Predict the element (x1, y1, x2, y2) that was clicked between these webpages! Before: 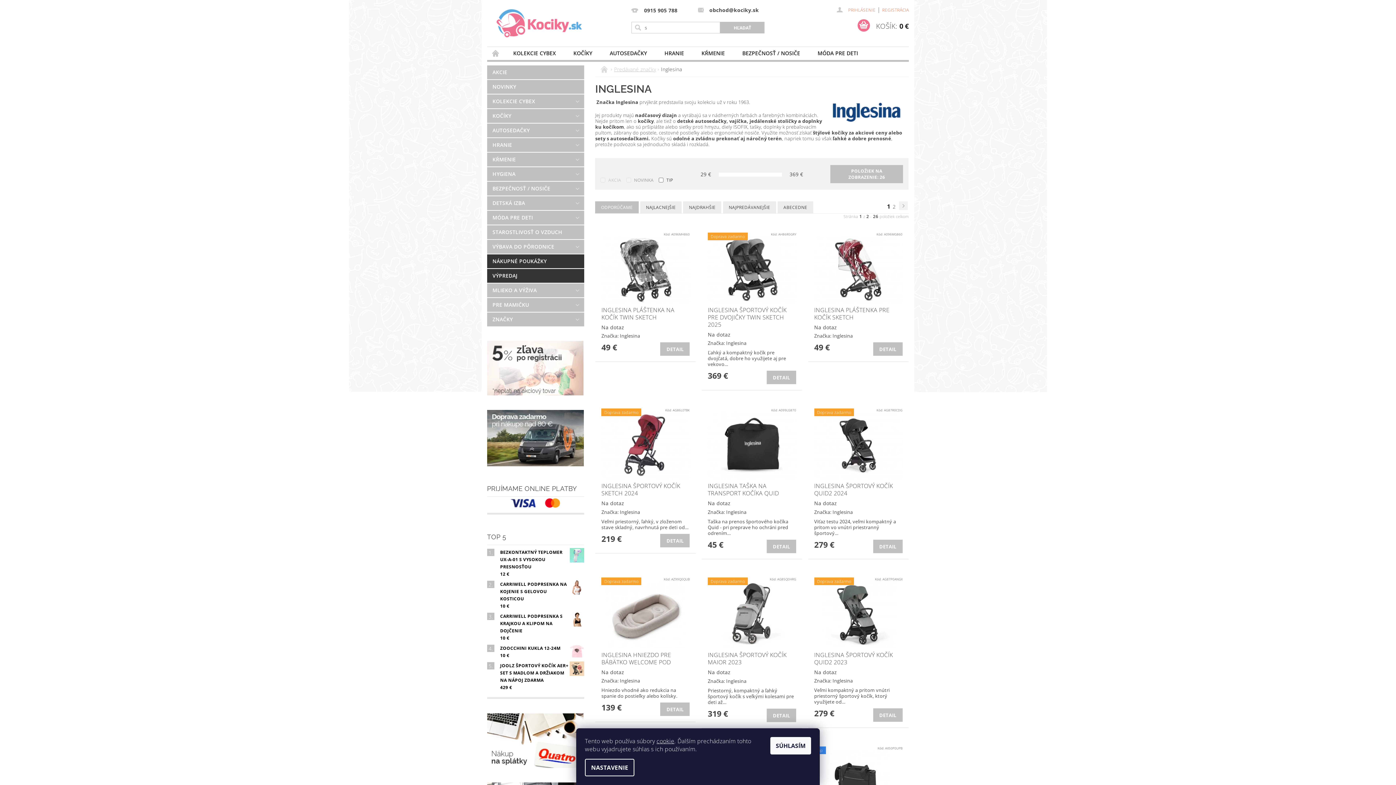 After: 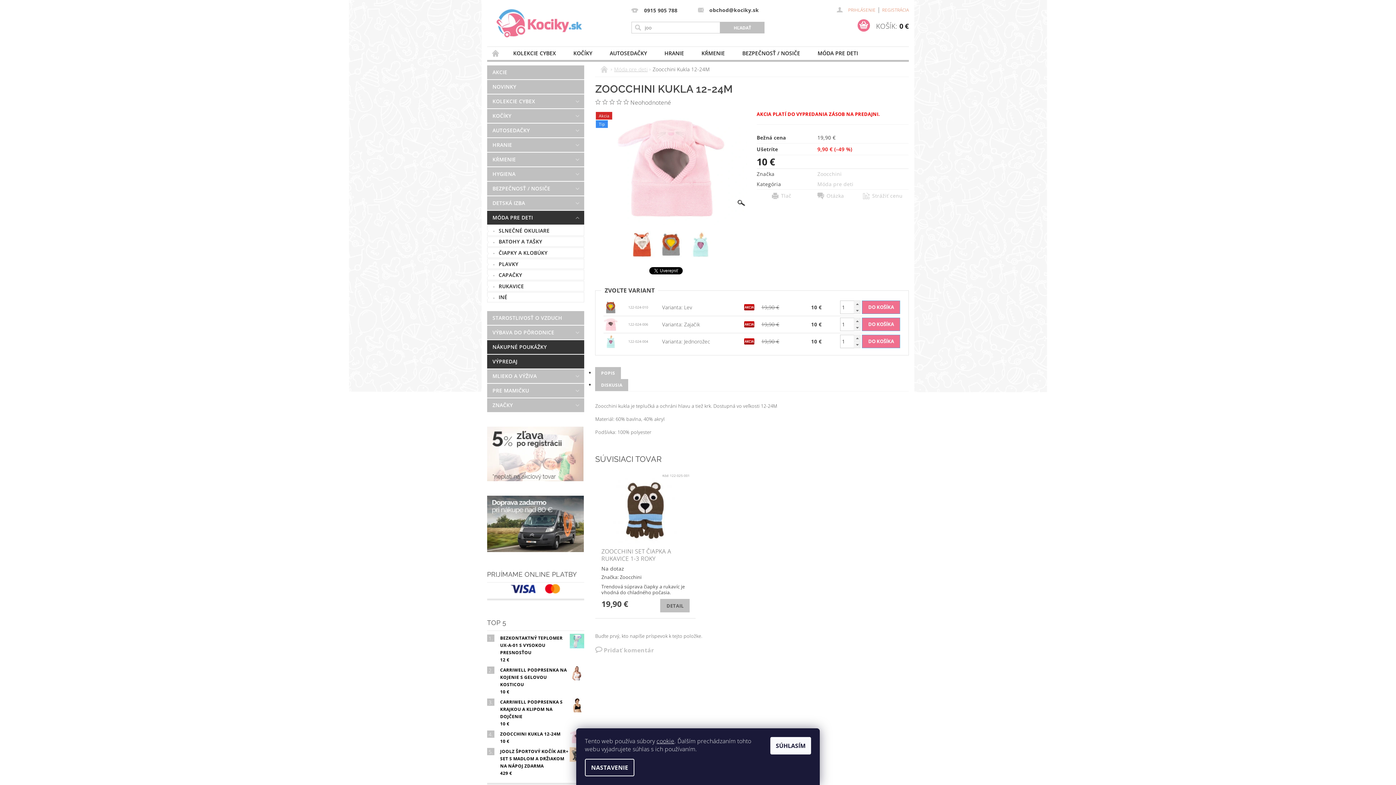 Action: bbox: (569, 644, 584, 658)